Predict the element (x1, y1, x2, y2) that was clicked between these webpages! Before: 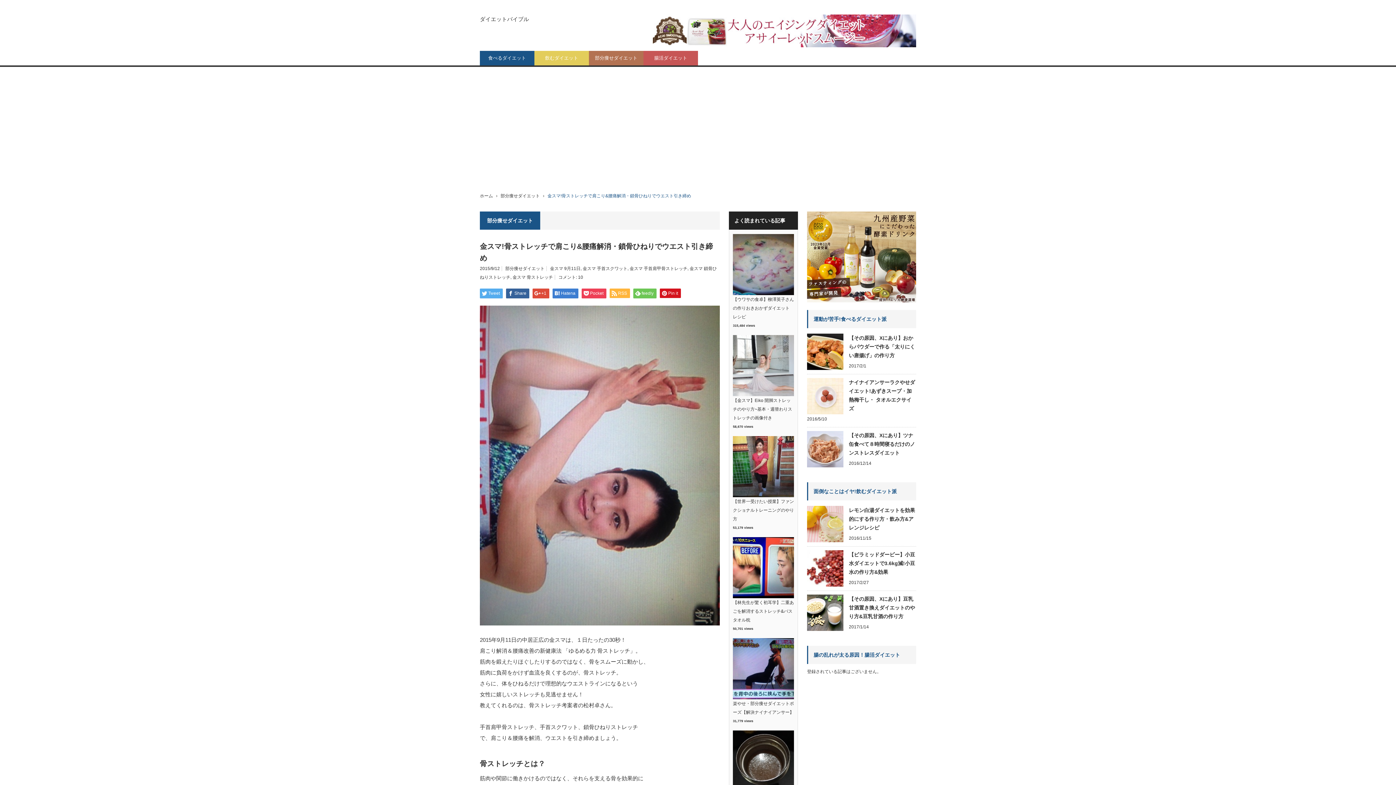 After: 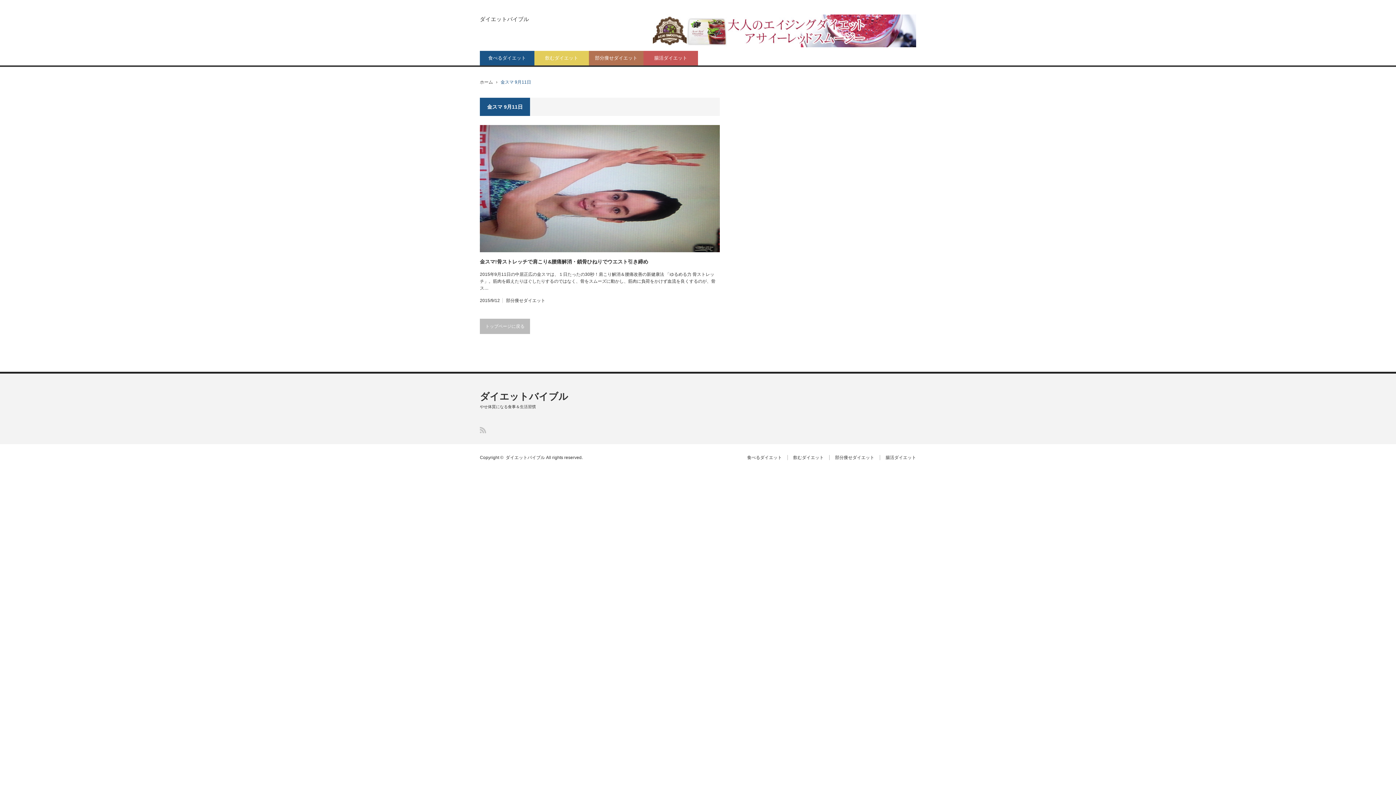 Action: label: 金スマ 9月11日 bbox: (550, 266, 580, 271)